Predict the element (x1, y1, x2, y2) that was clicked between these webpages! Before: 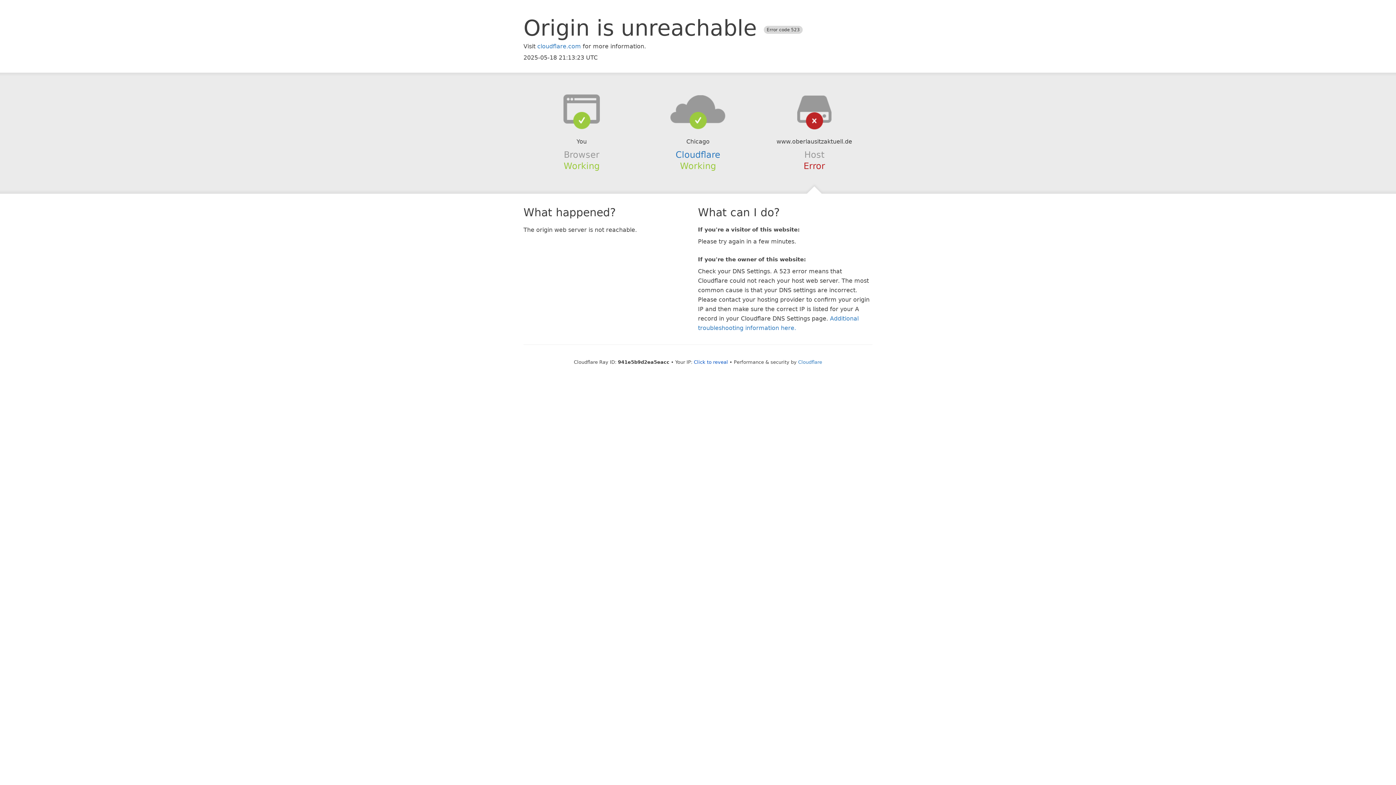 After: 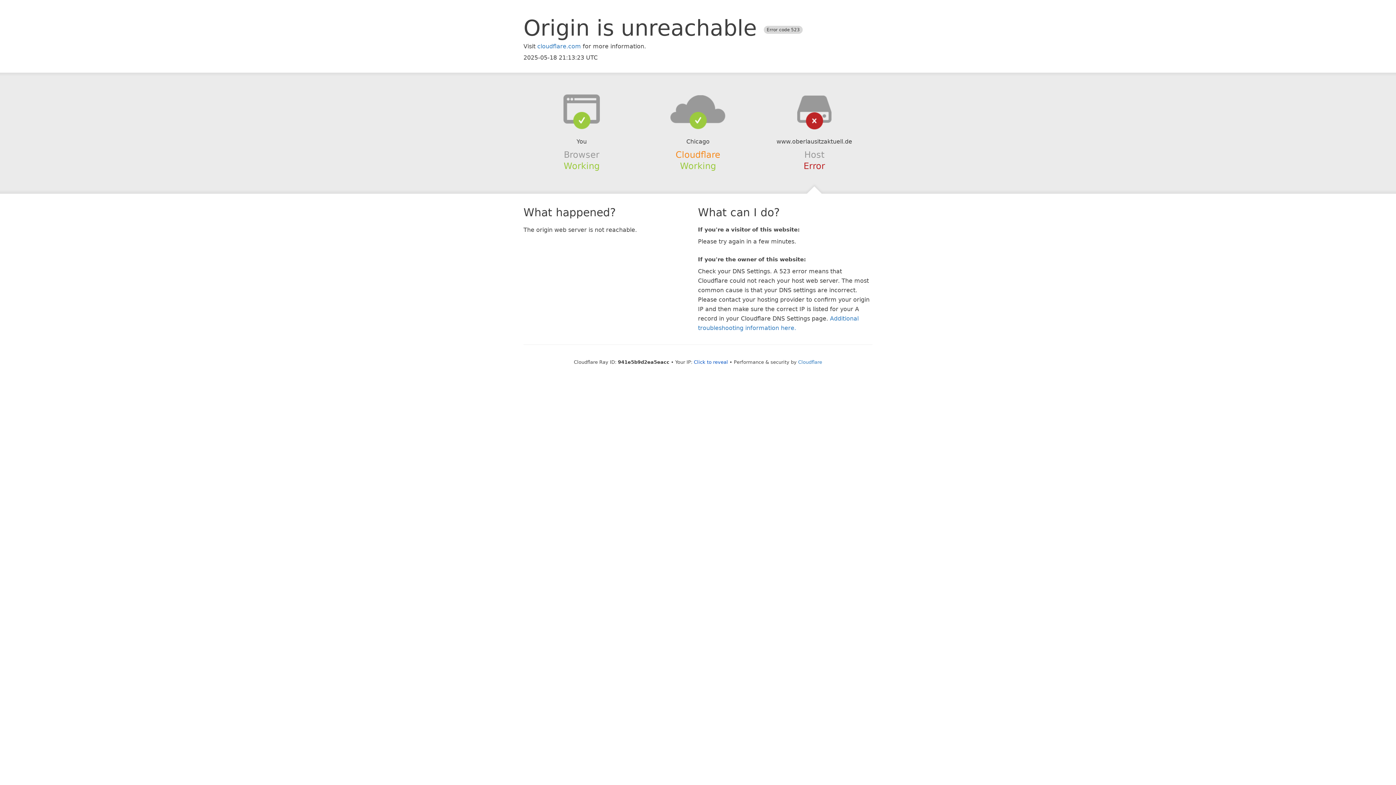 Action: label: Cloudflare bbox: (675, 149, 720, 159)